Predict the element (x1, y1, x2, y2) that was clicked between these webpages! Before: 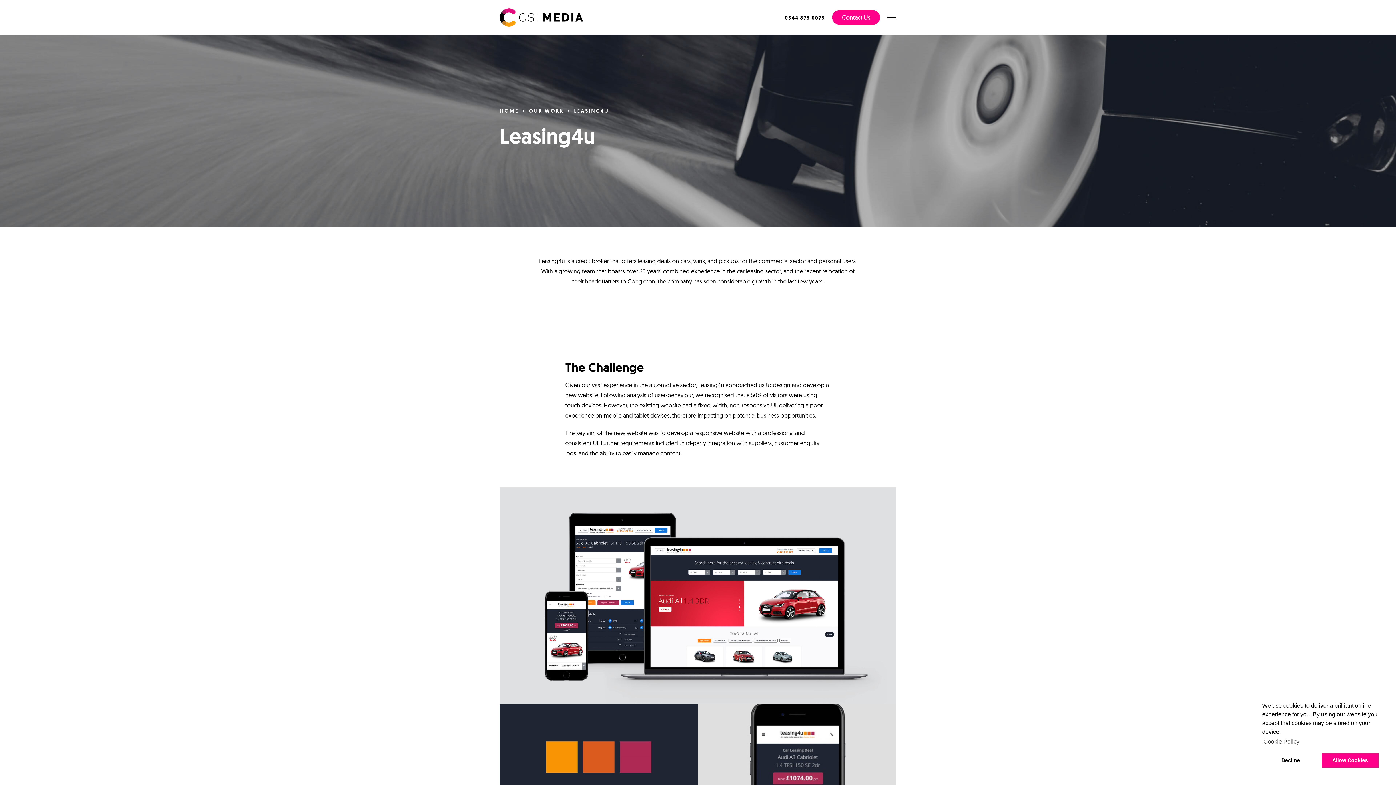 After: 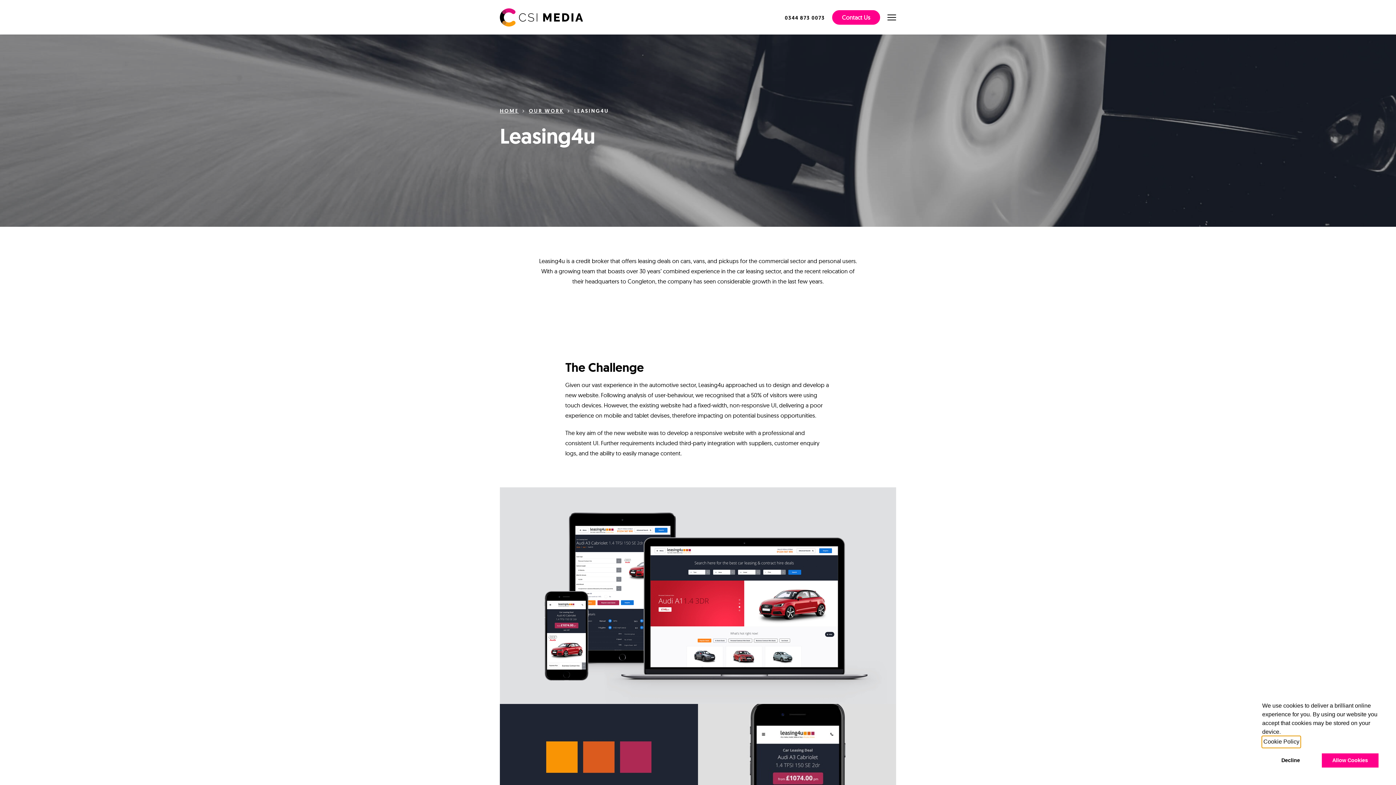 Action: label: learn more about cookies bbox: (1262, 736, 1300, 747)